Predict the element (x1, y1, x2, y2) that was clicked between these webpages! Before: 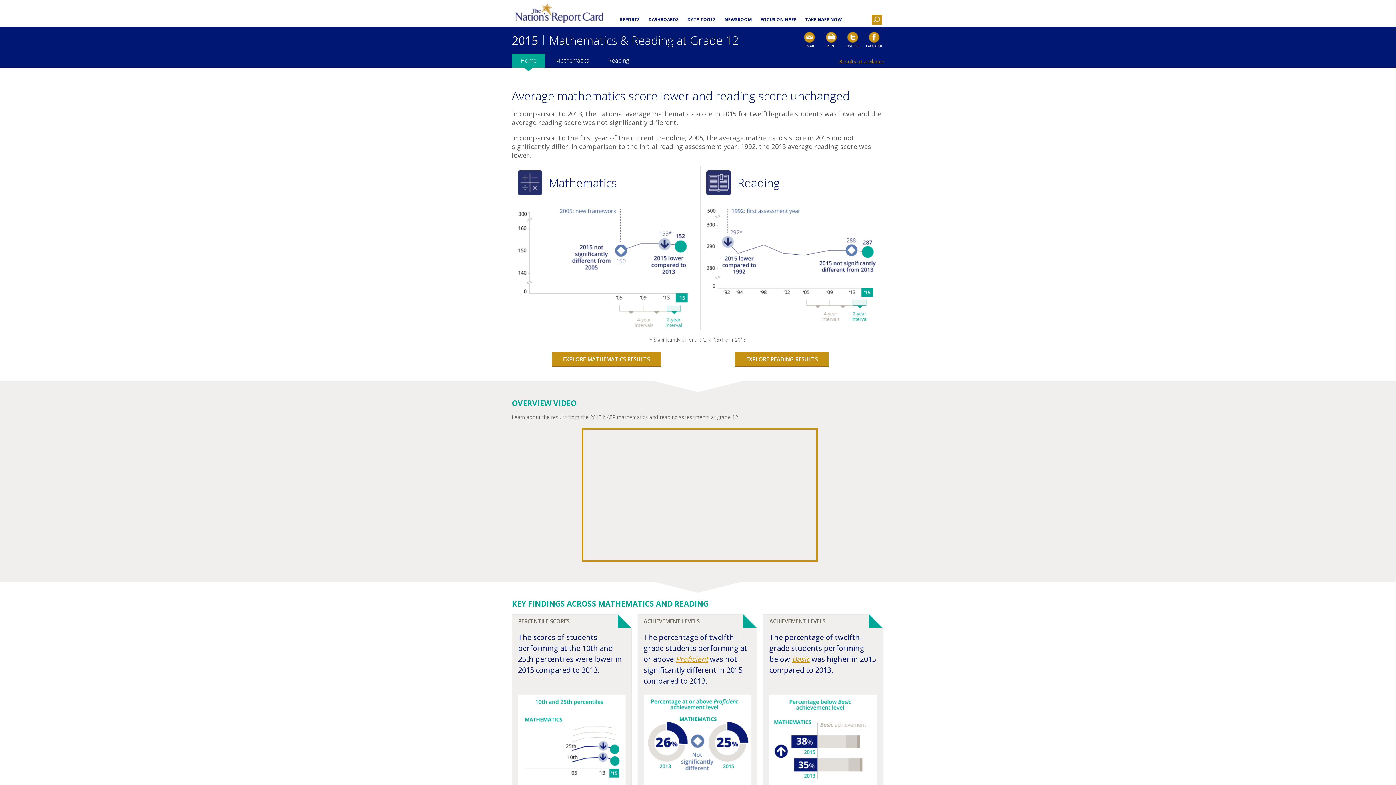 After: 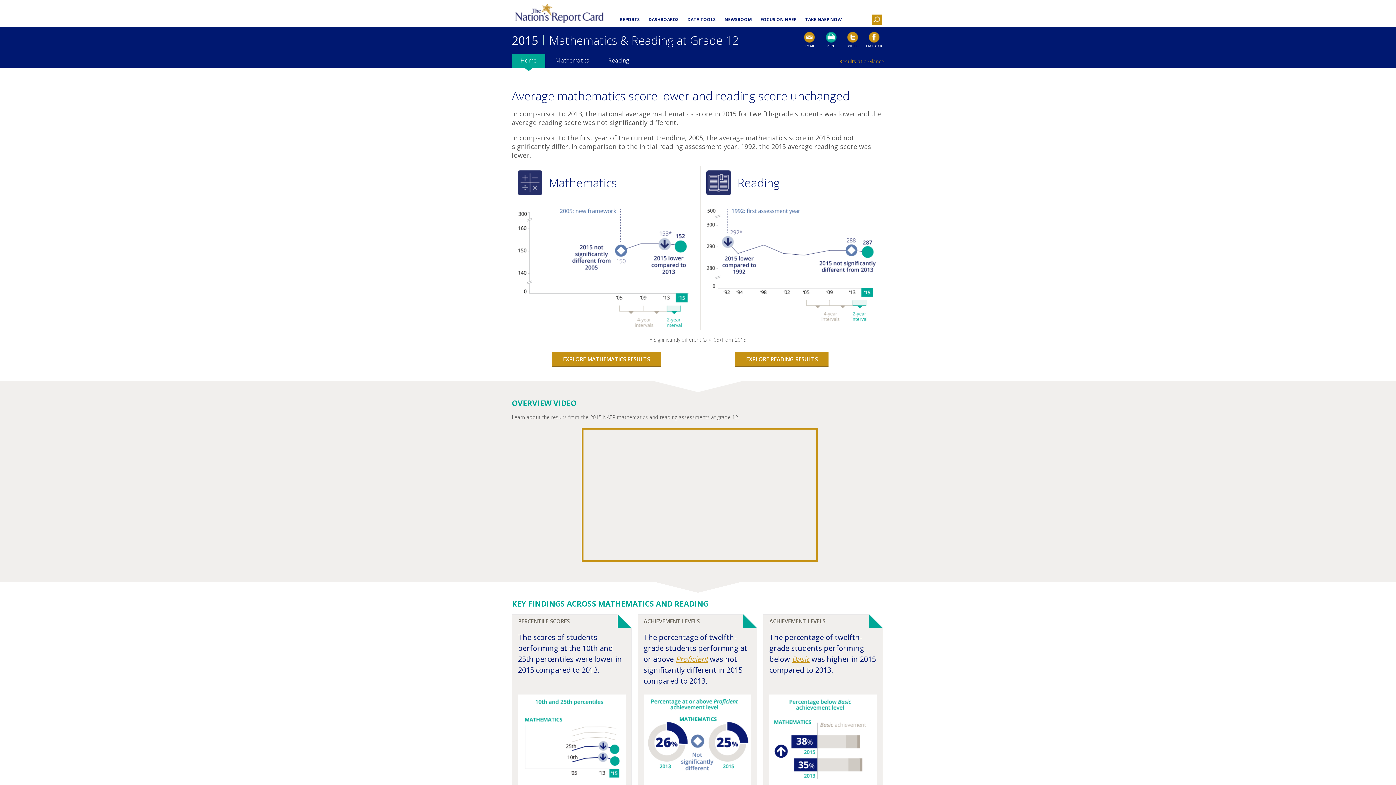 Action: label: Print this page bbox: (821, 32, 841, 48)